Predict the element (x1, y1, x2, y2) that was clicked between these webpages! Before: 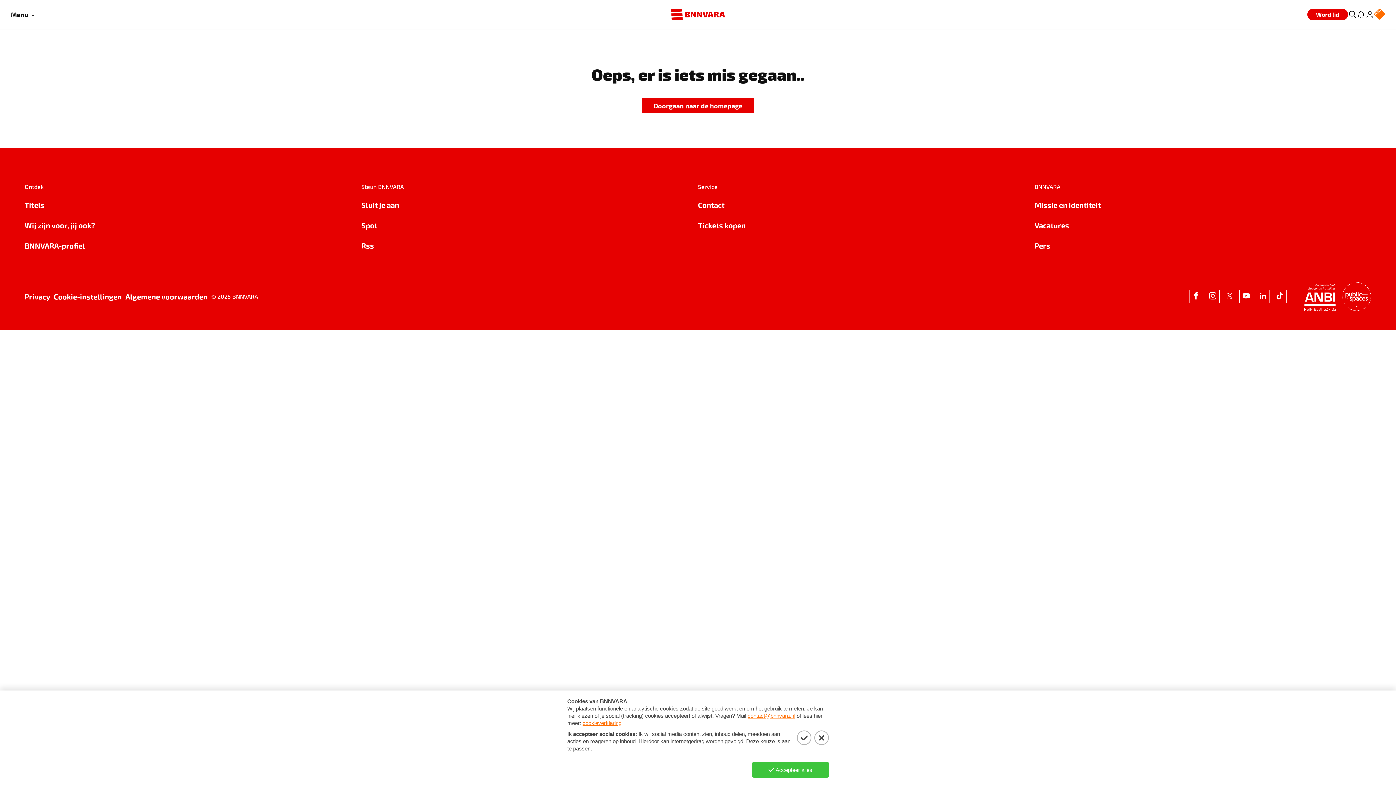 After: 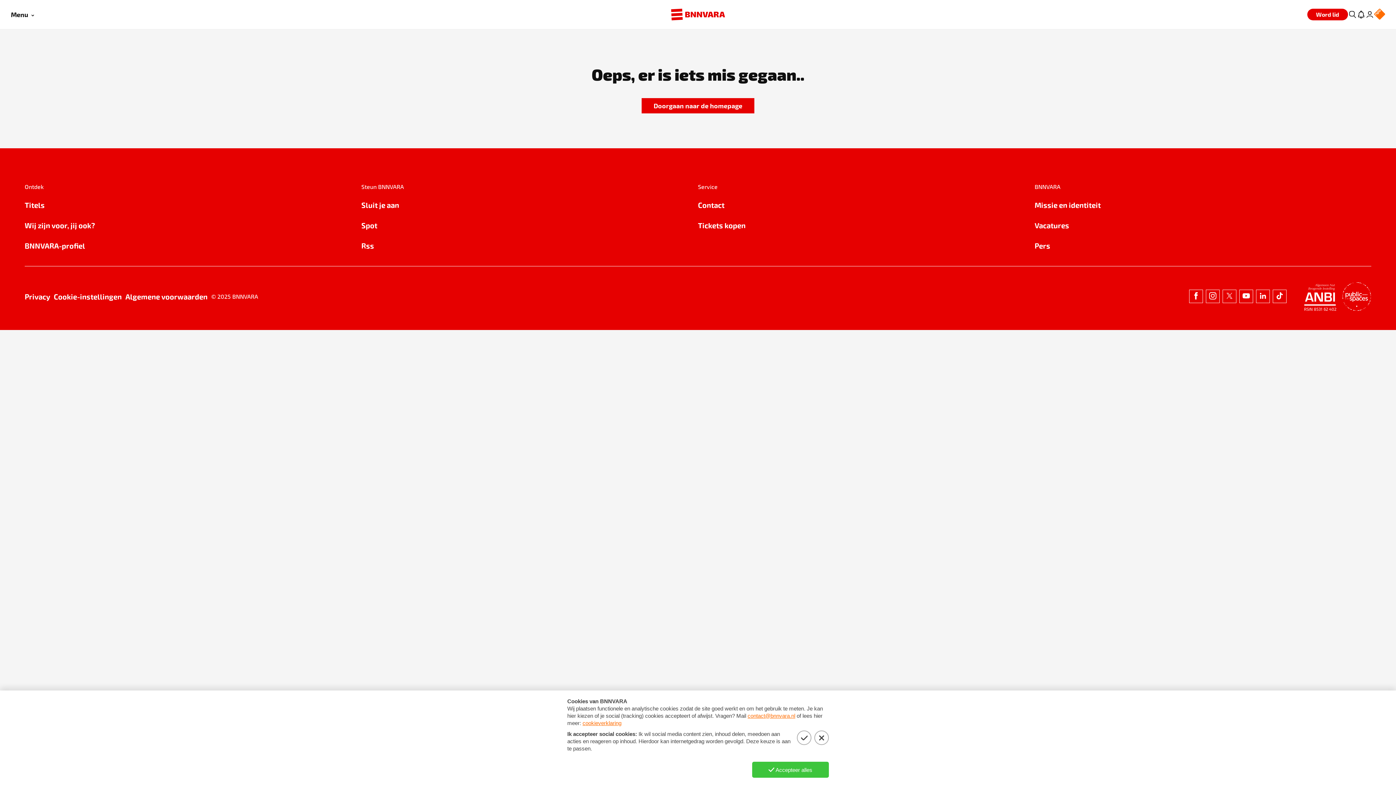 Action: label: Spot bbox: (361, 219, 698, 231)